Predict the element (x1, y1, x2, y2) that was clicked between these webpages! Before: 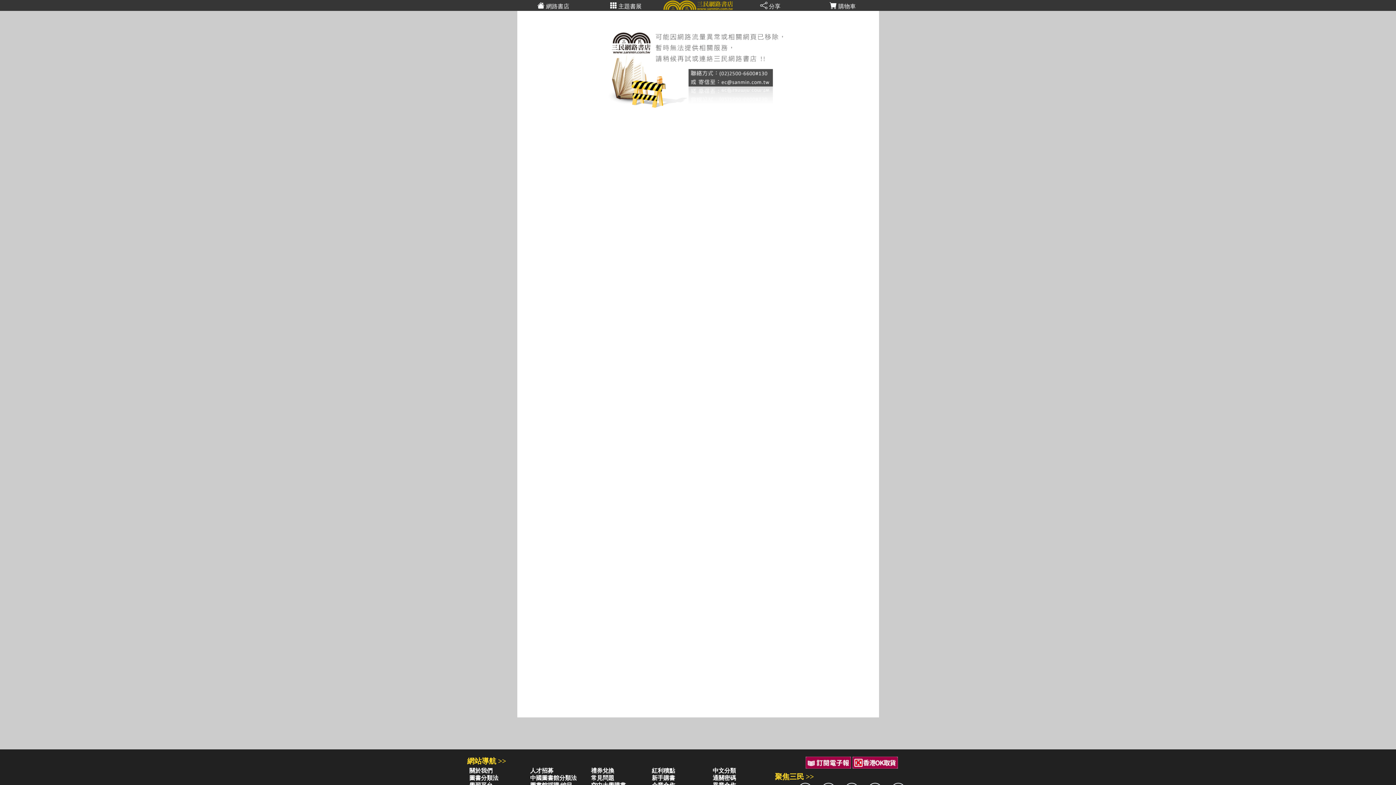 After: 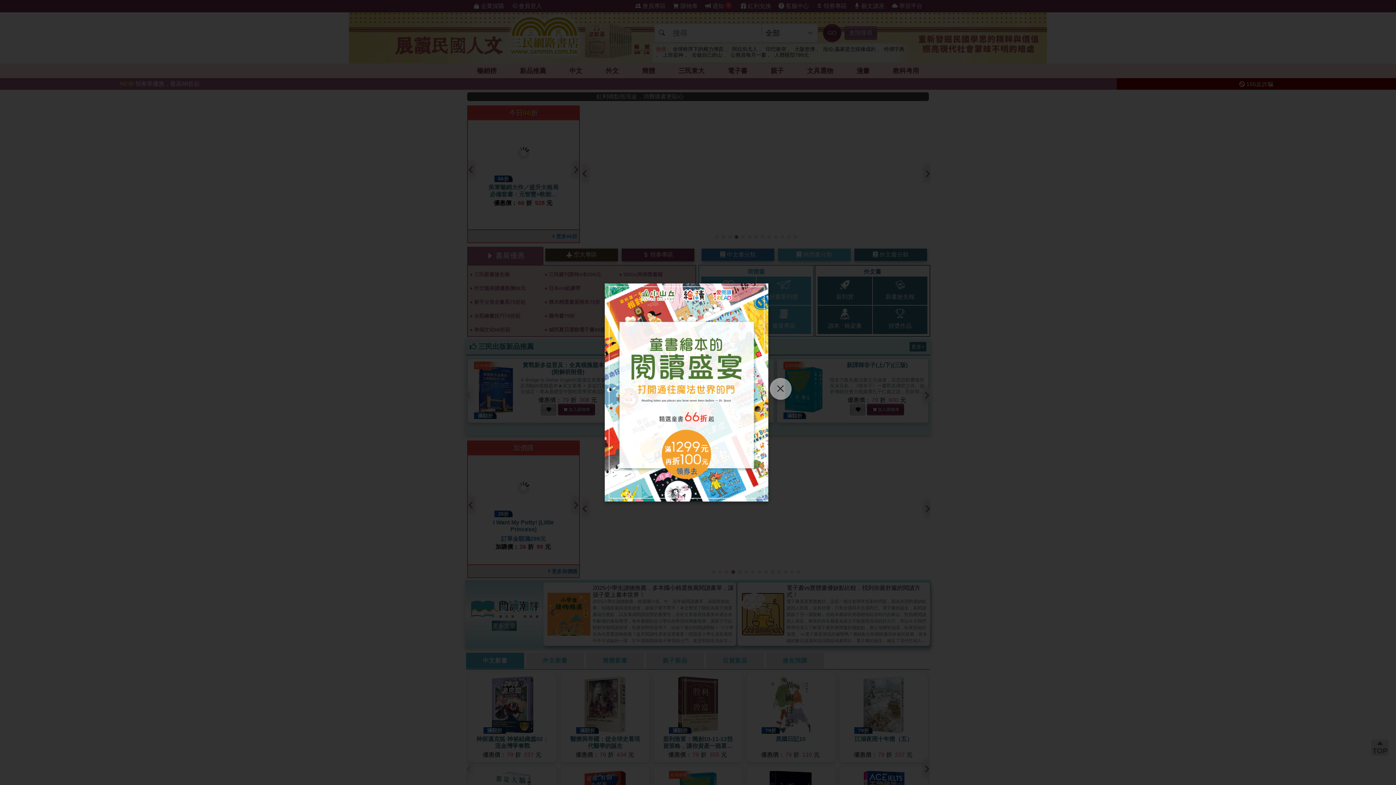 Action: bbox: (663, 2, 733, 8)